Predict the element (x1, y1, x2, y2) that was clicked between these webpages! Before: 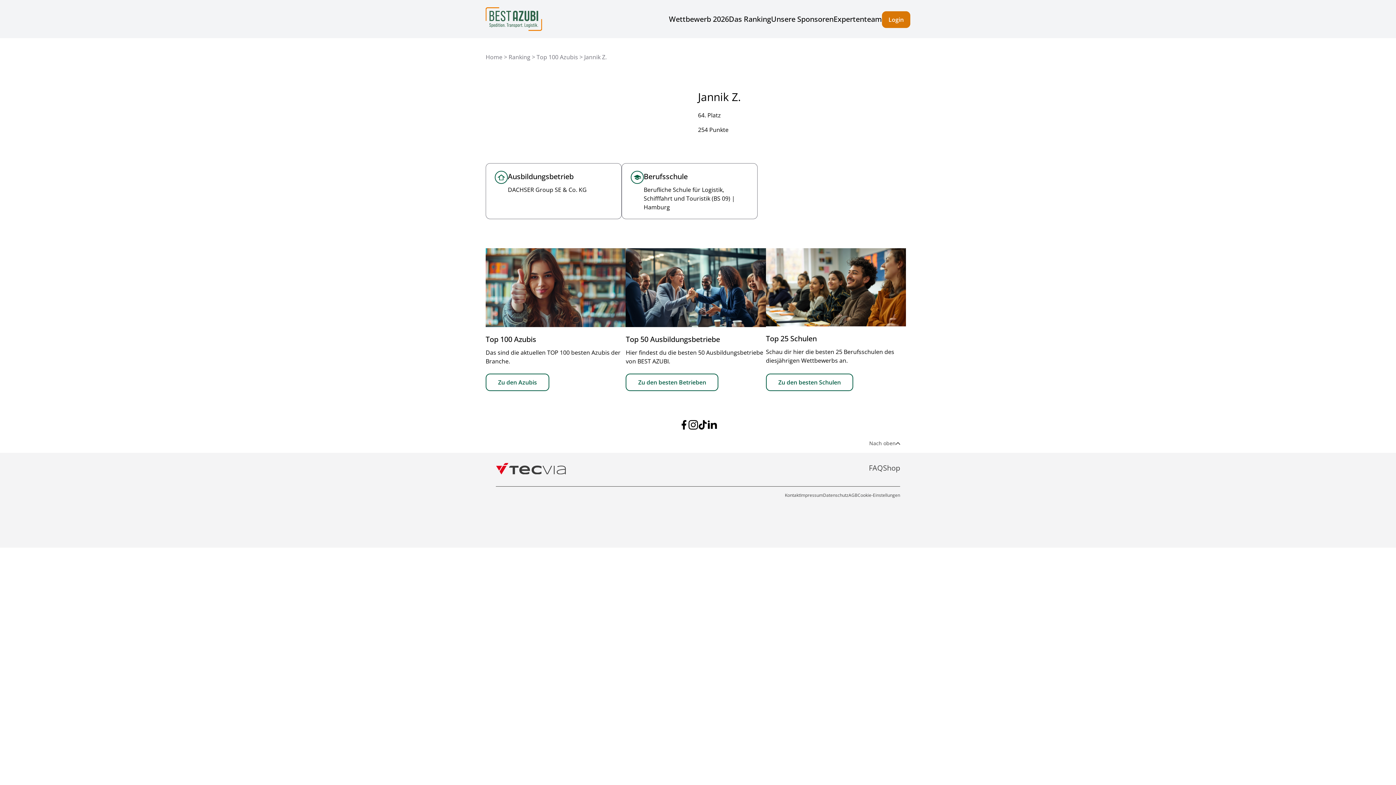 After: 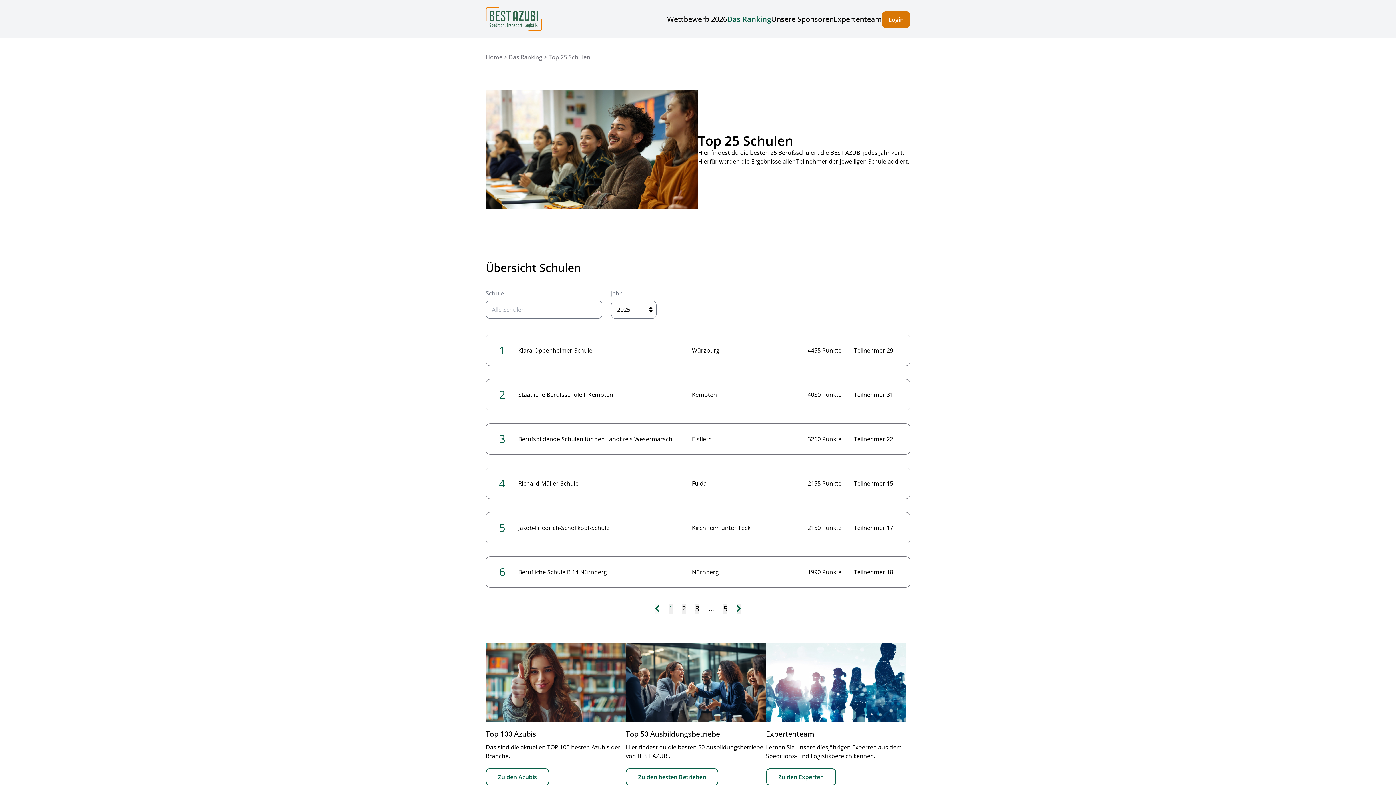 Action: label: Top 25 Schulen

Schau dir hier die besten 25 Berufsschulen des diesjährigen Wettbewerbs an.

Zu den besten Schulen bbox: (766, 248, 906, 391)